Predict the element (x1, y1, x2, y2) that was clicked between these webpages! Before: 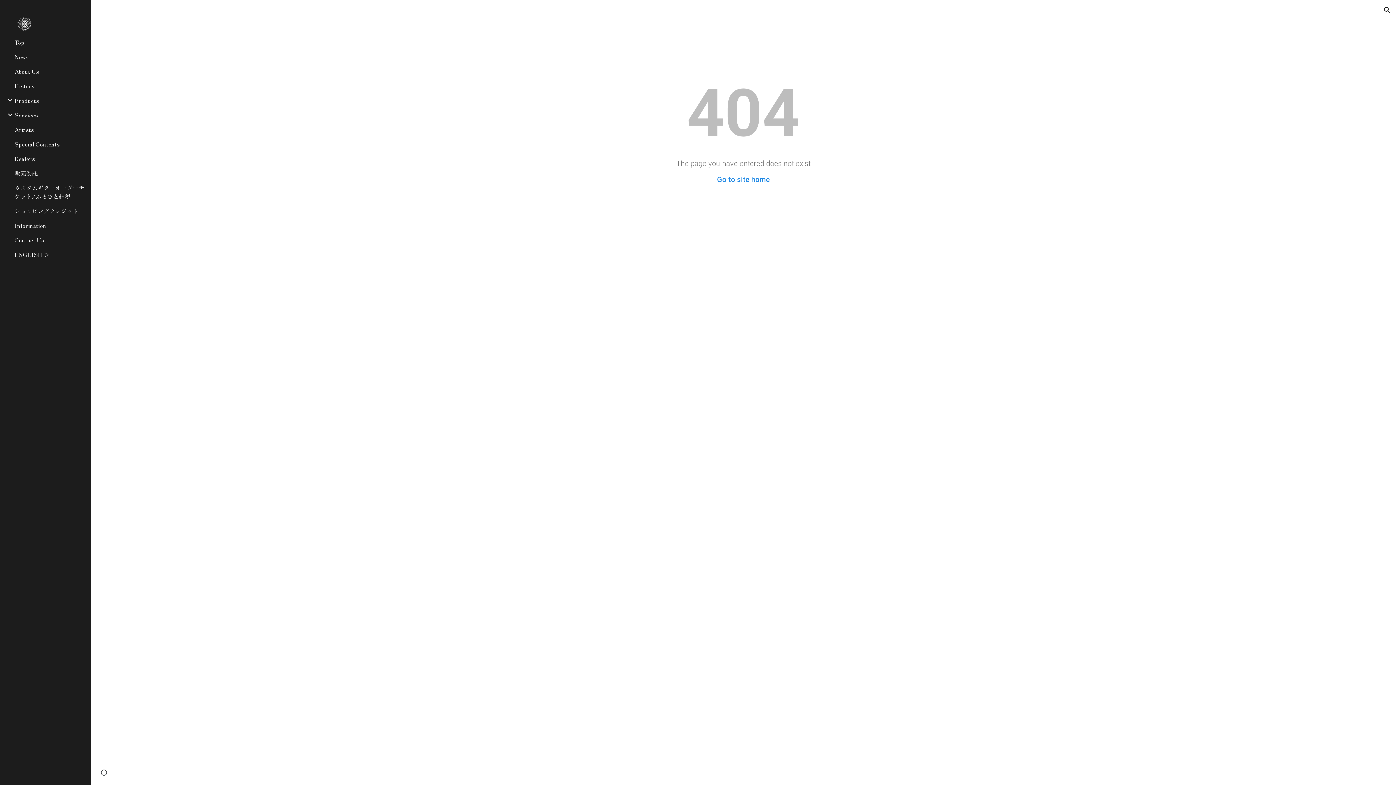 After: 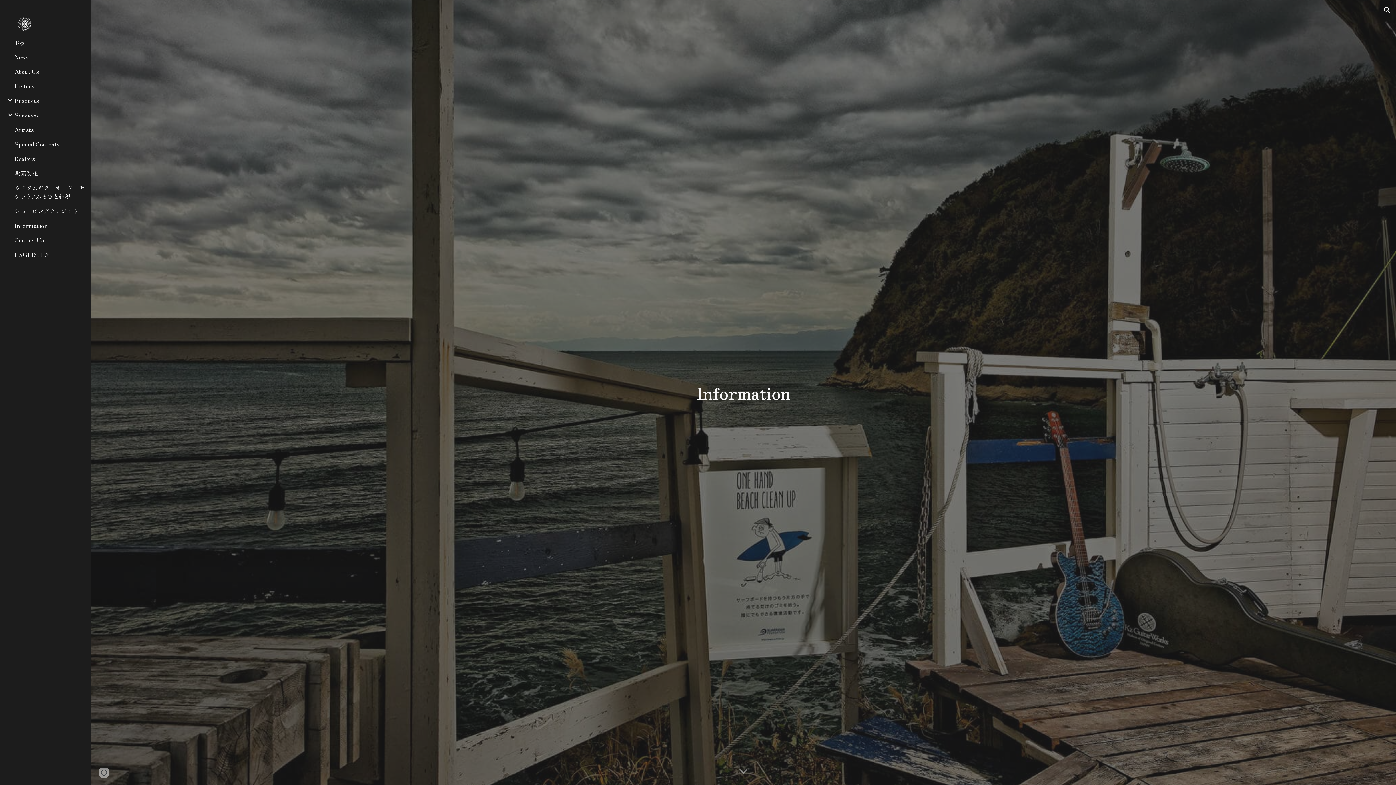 Action: bbox: (13, 221, 86, 229) label: Information